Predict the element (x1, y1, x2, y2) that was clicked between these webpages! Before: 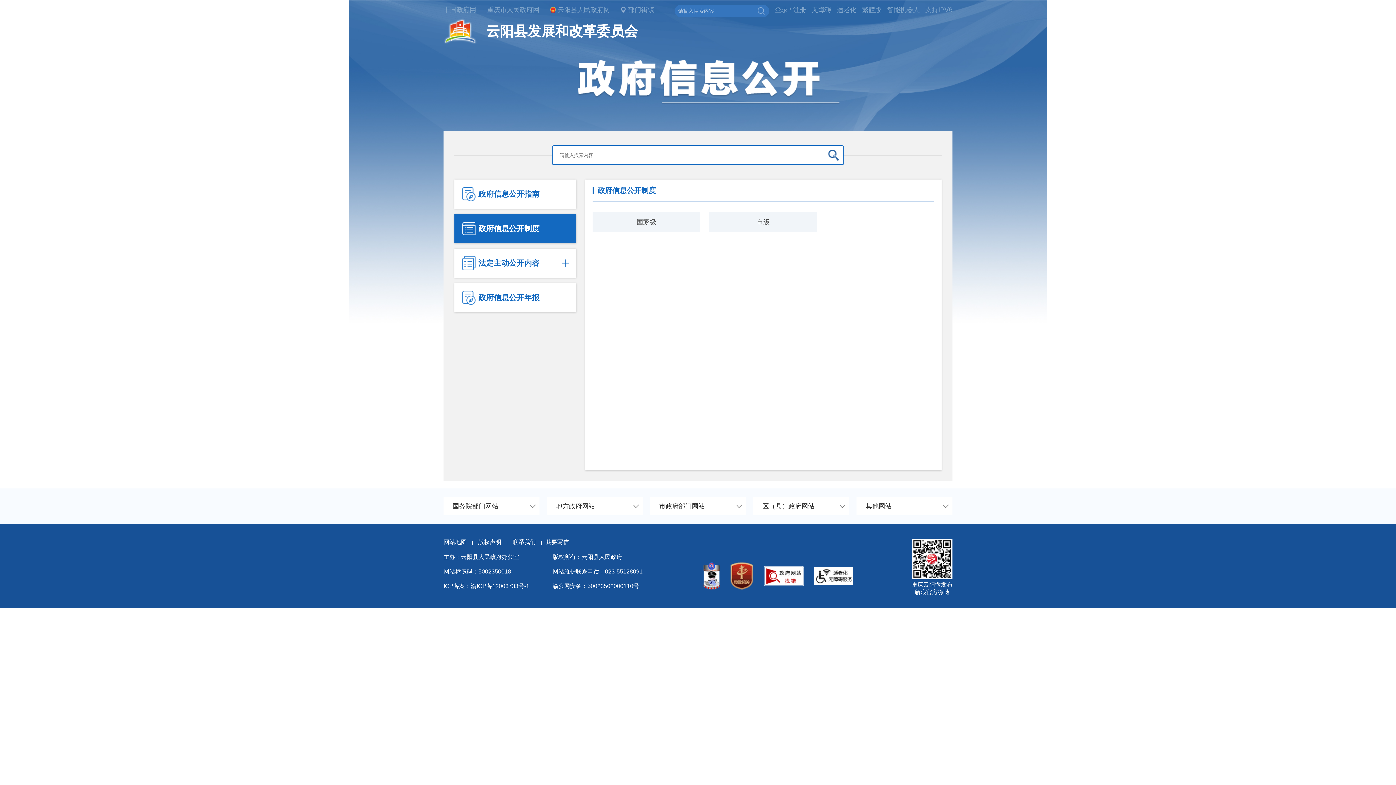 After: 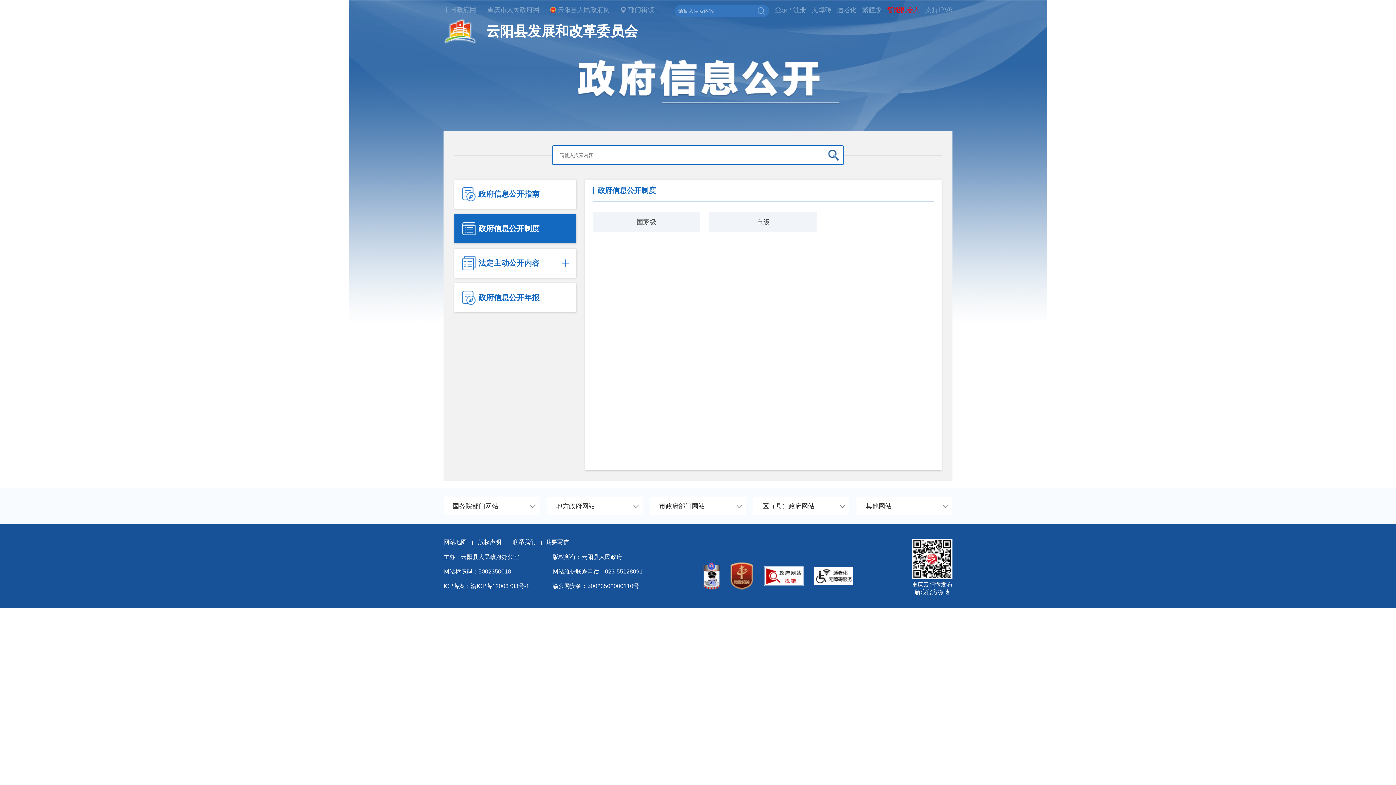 Action: label: 智能机器人 bbox: (887, 5, 920, 14)